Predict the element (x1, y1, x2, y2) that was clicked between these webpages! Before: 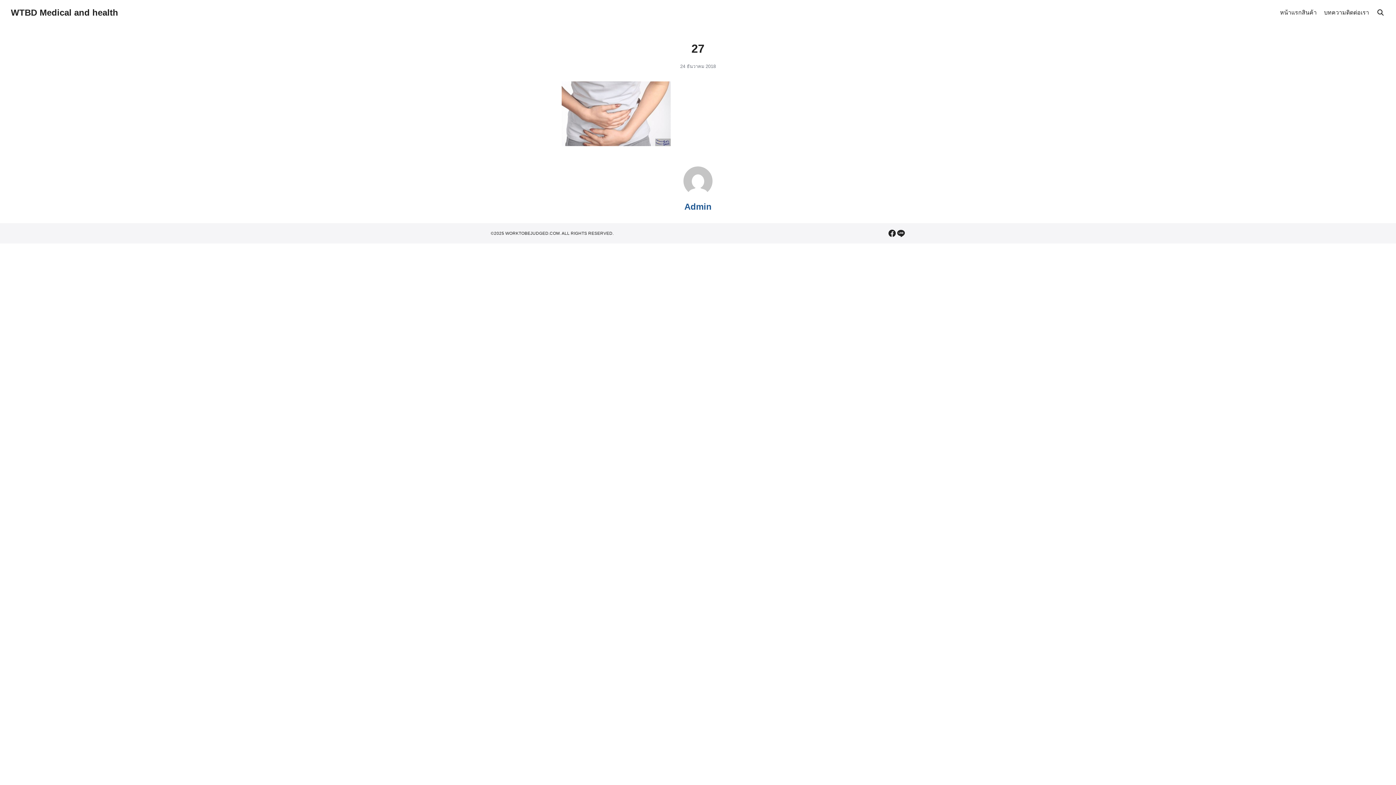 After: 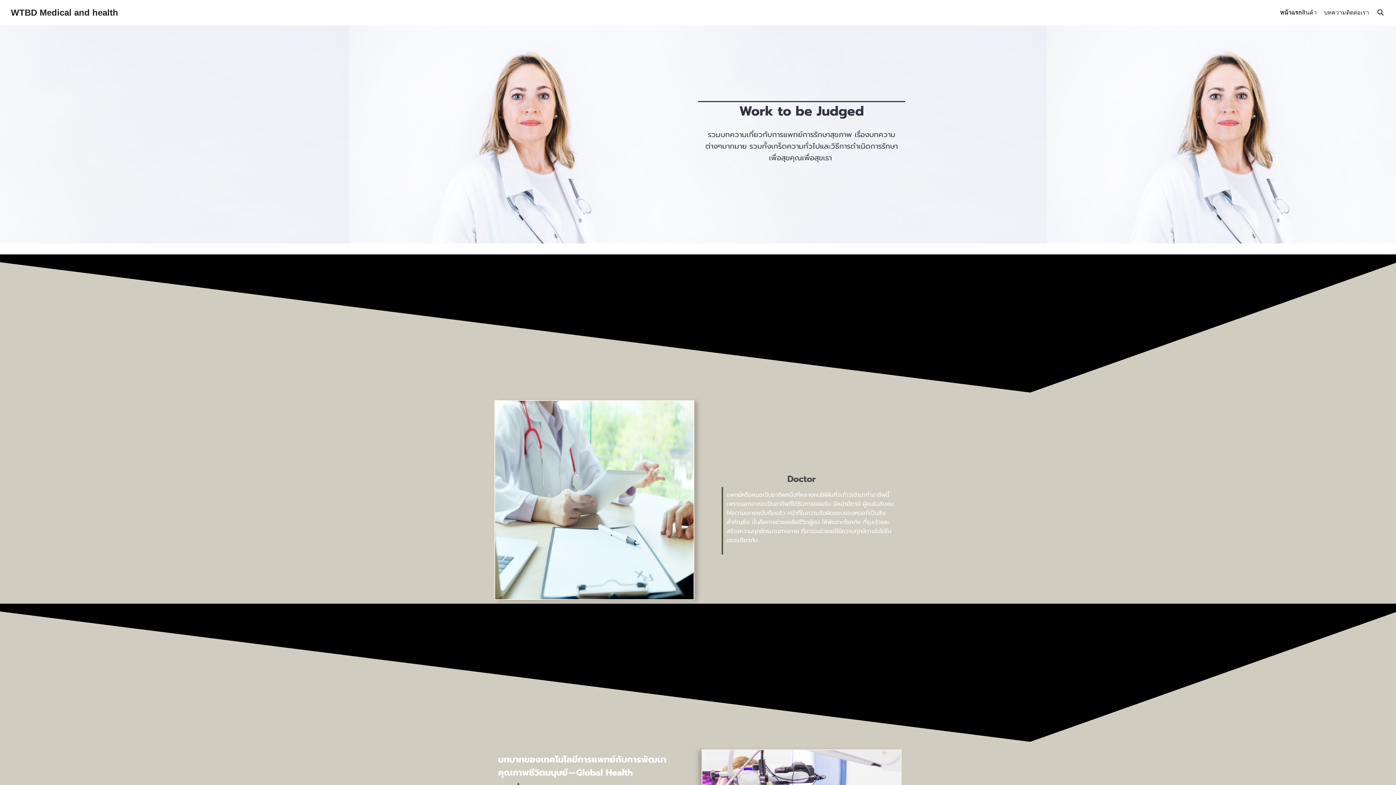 Action: label: หน้าแรก bbox: (1280, 0, 1302, 25)